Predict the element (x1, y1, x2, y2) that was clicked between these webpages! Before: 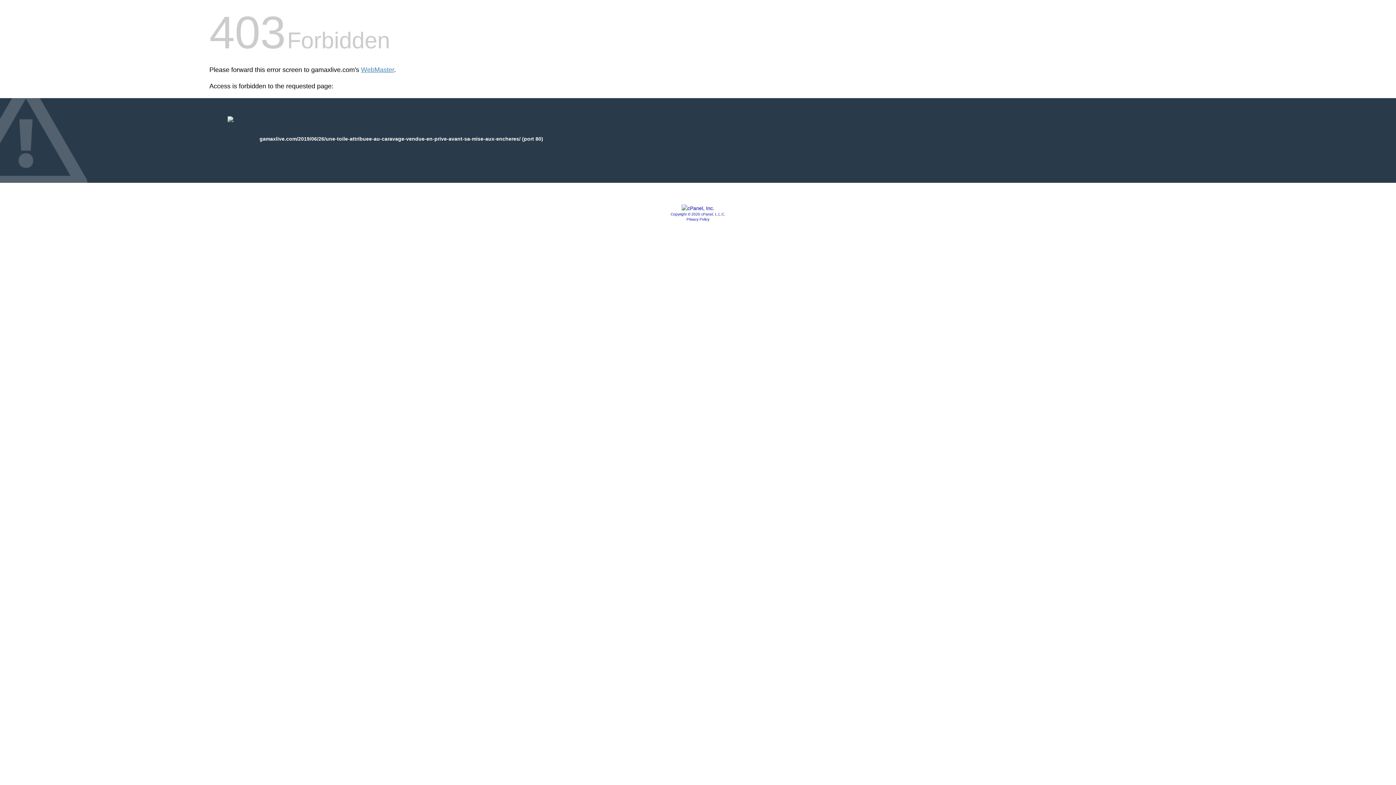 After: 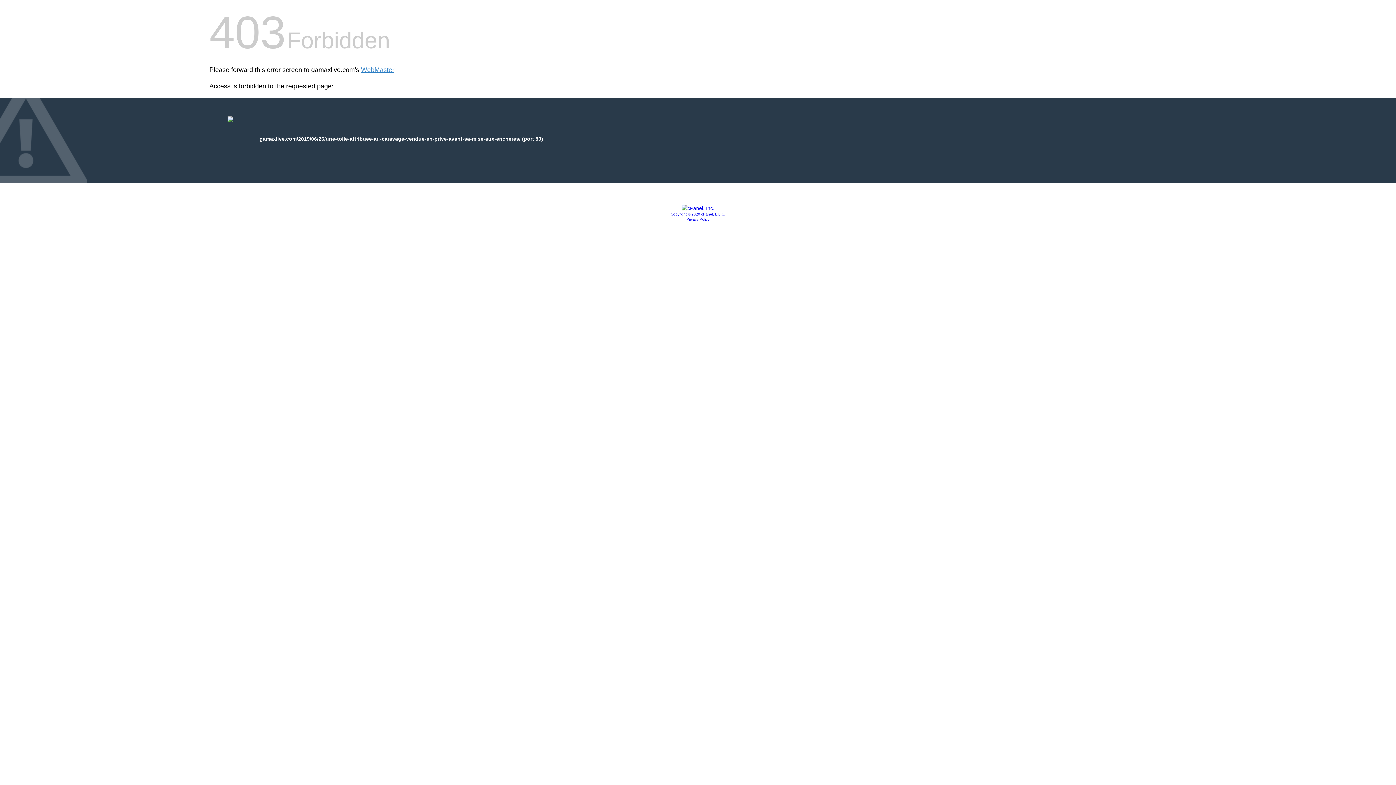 Action: label: Privacy Policy bbox: (686, 217, 709, 221)